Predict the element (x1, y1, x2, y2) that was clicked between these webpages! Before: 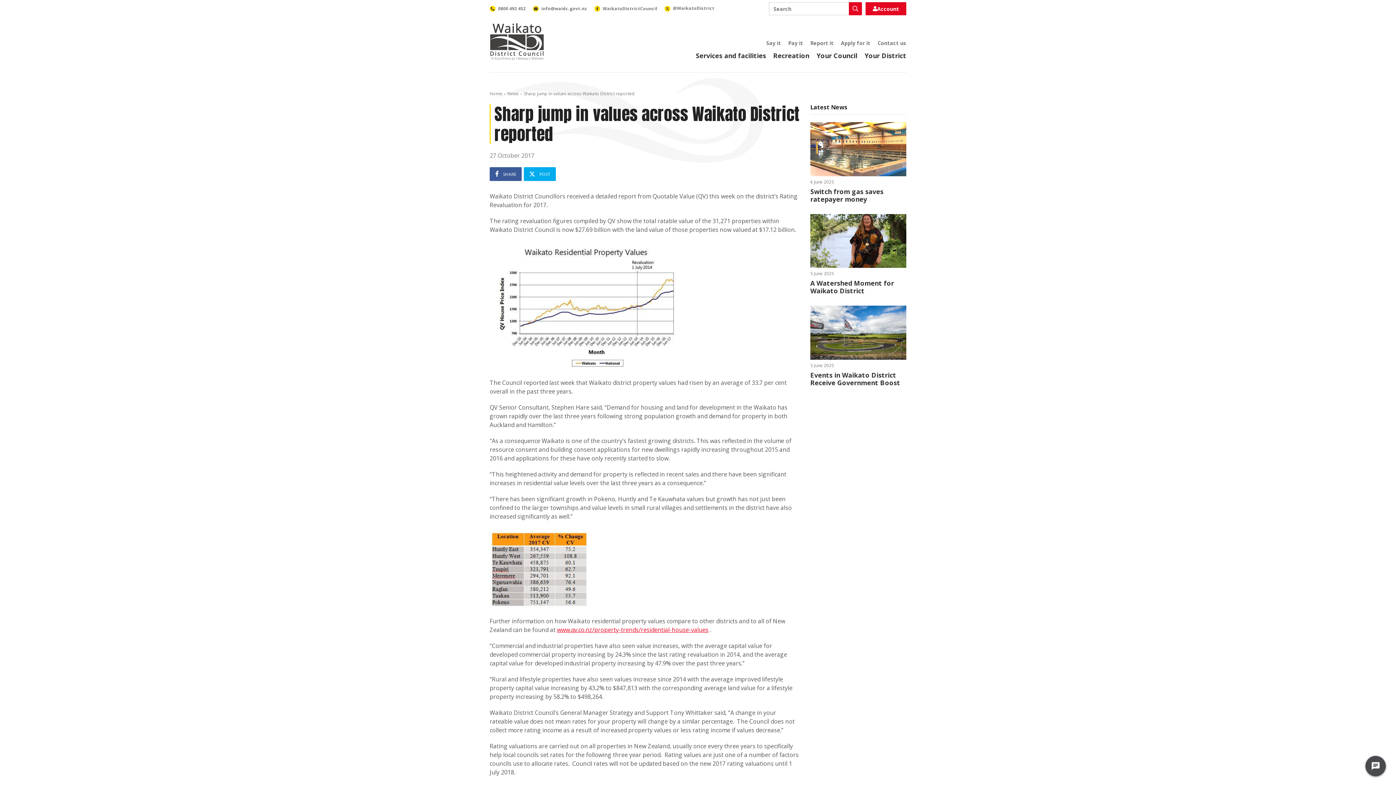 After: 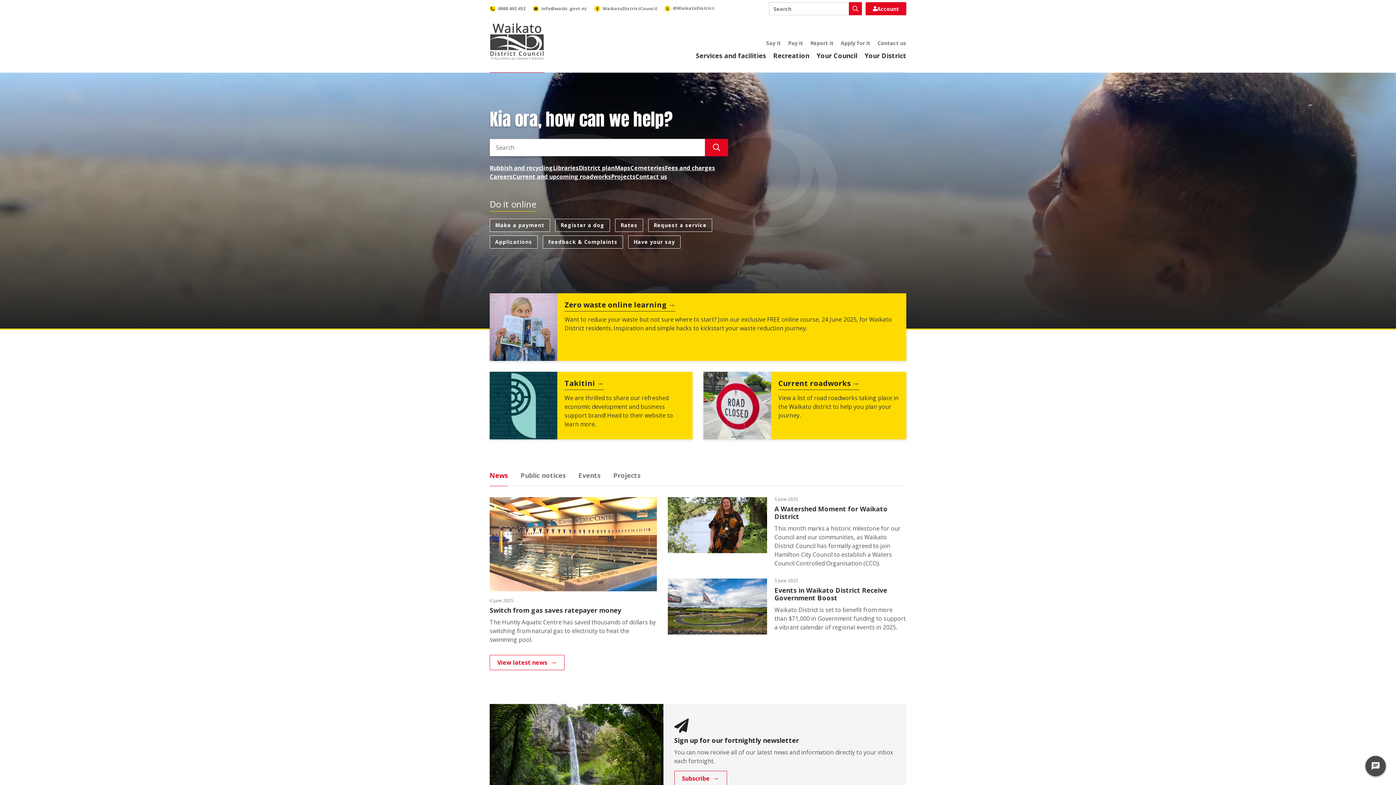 Action: bbox: (489, 23, 544, 59)